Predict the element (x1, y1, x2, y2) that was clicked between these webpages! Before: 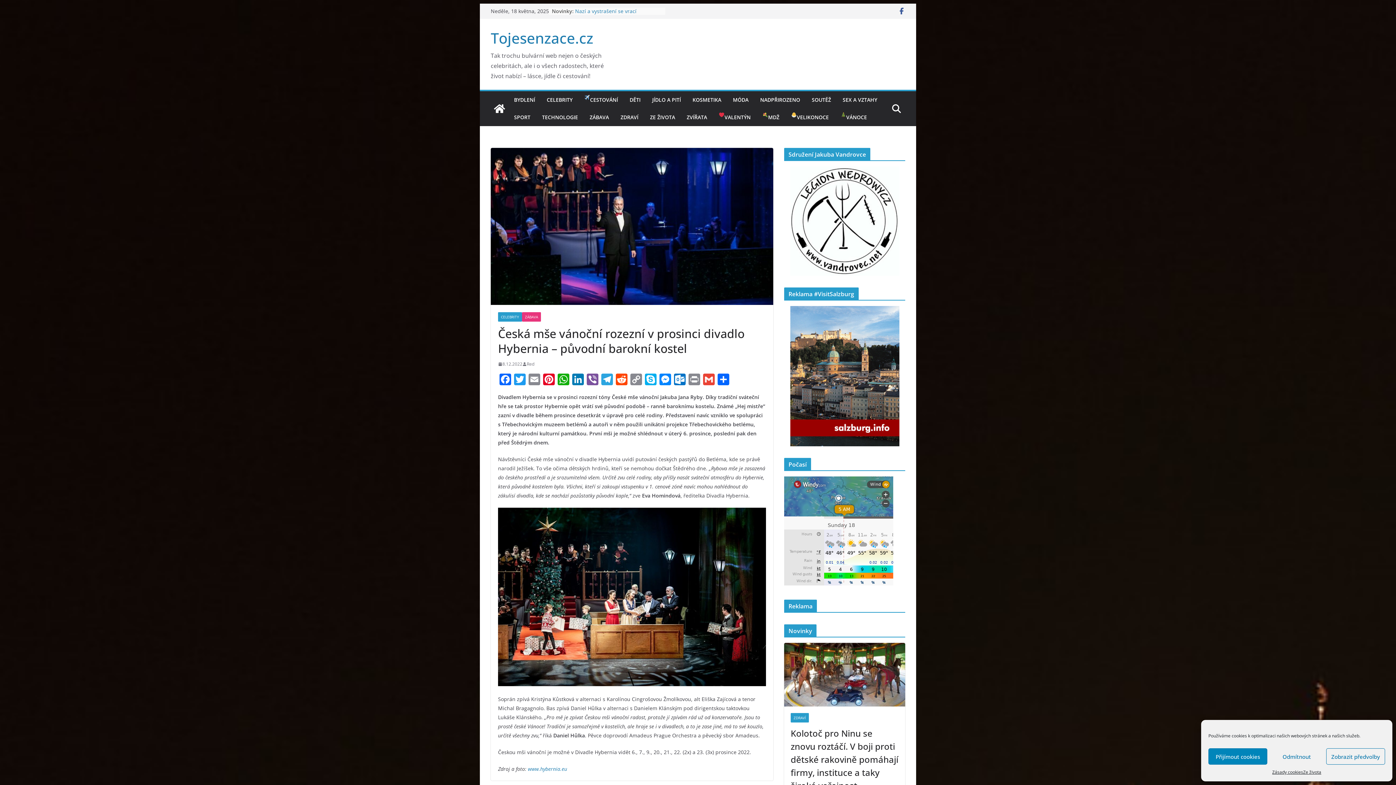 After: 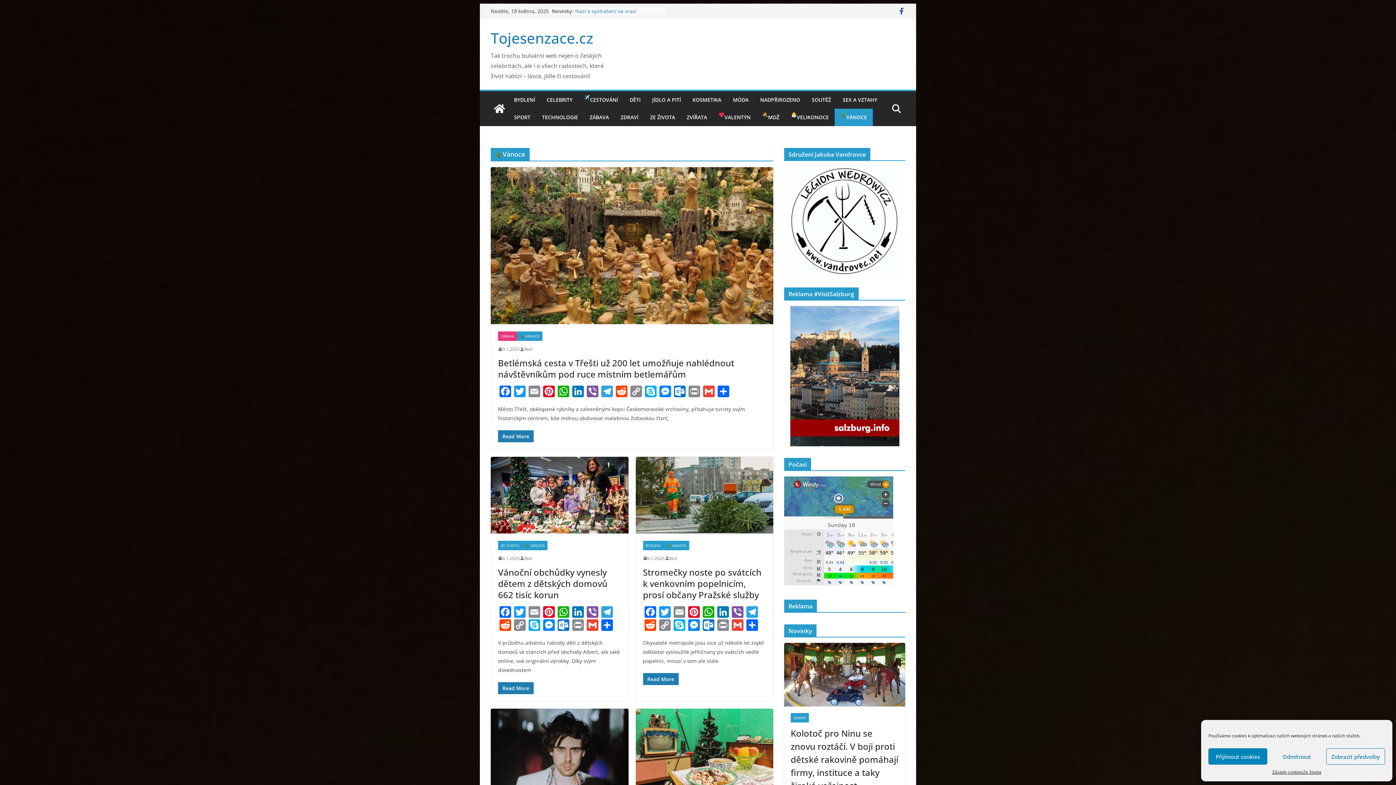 Action: bbox: (840, 112, 867, 122) label: VÁNOCE